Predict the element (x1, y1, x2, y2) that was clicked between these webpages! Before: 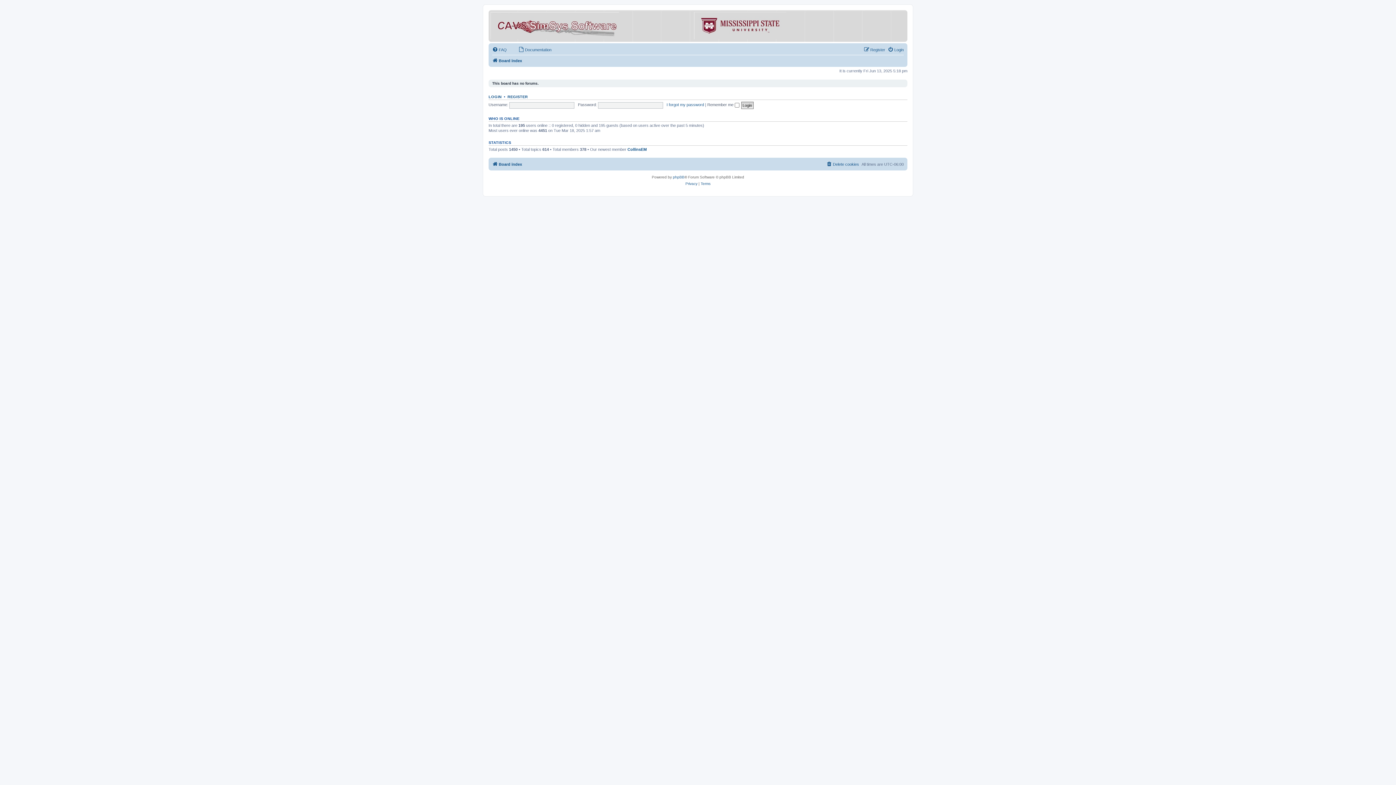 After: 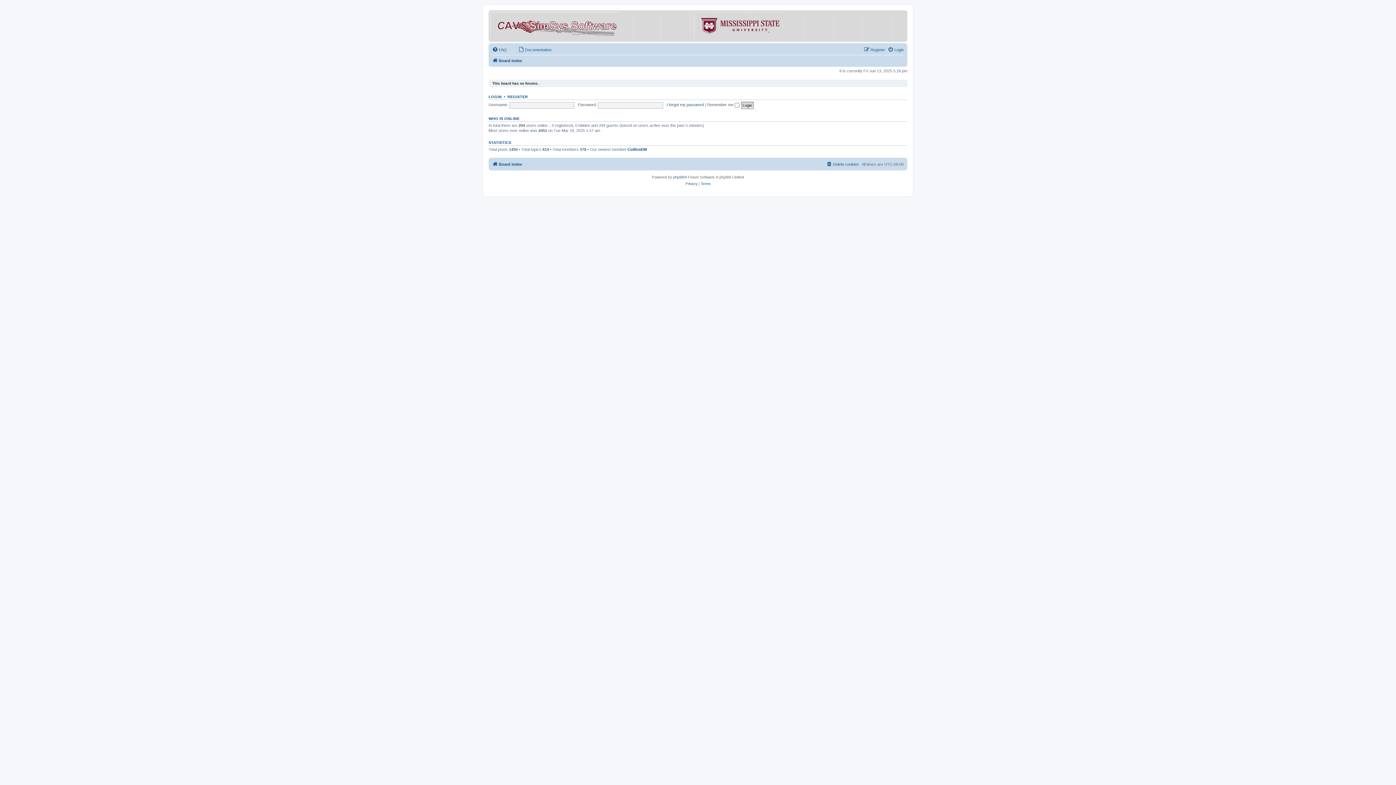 Action: bbox: (492, 56, 522, 65) label: Board index